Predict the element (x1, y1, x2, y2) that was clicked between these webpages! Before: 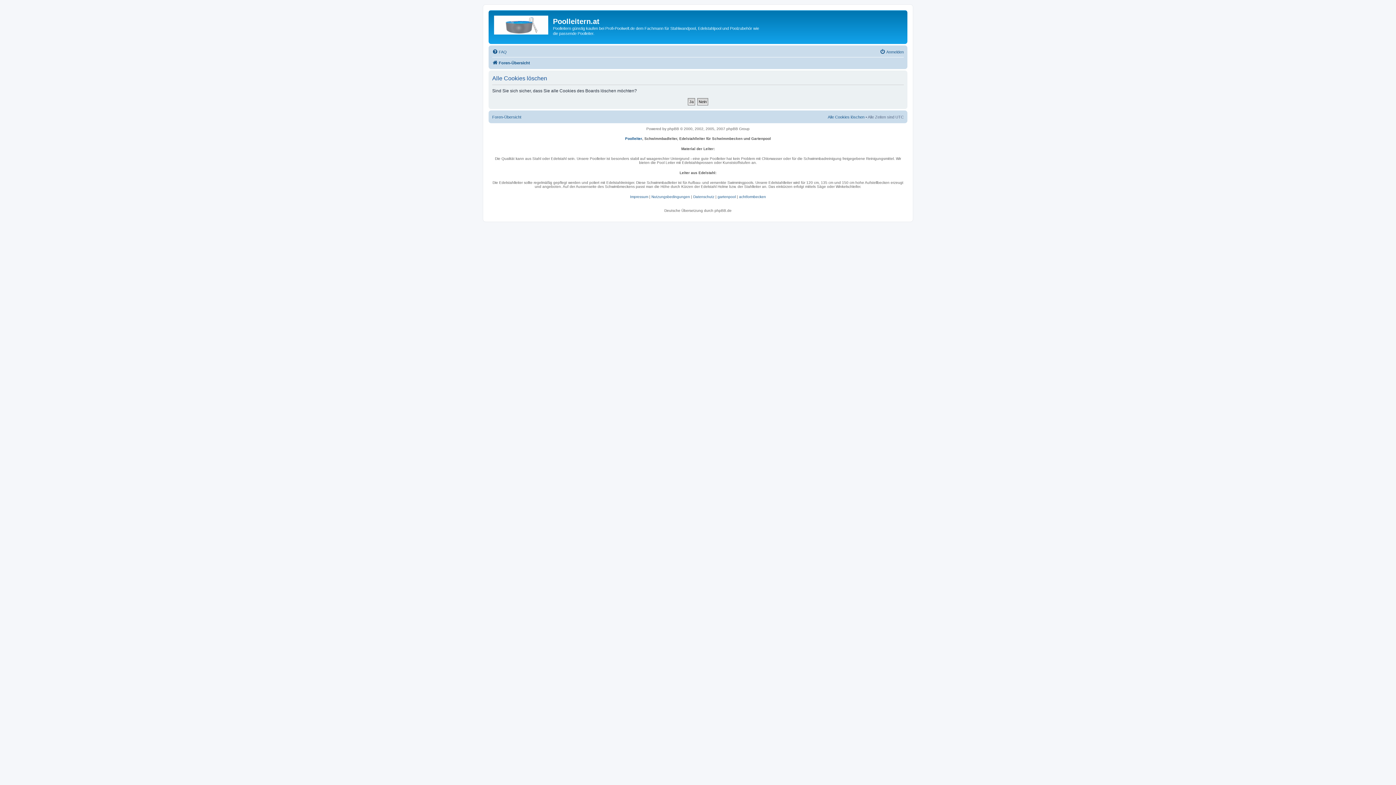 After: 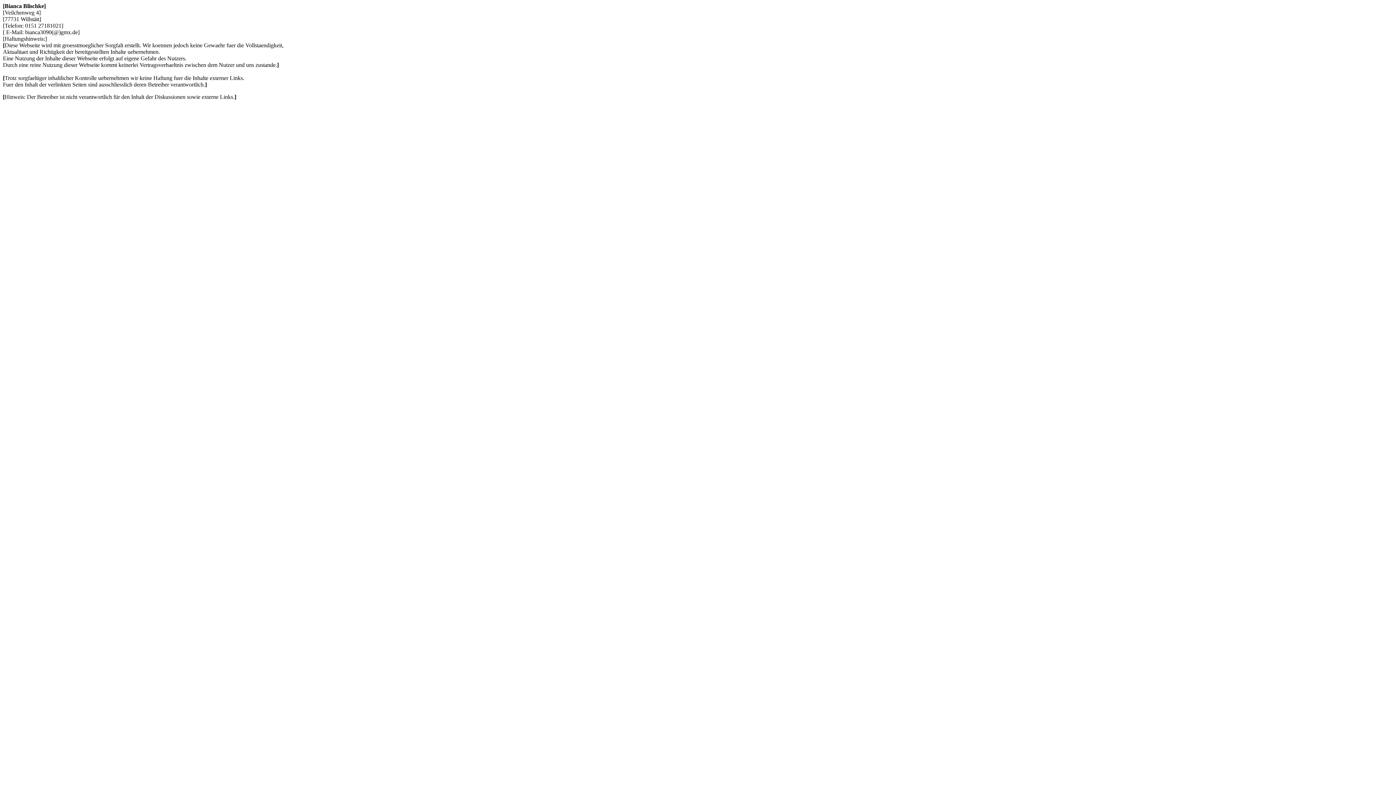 Action: bbox: (630, 194, 648, 198) label: Impressum